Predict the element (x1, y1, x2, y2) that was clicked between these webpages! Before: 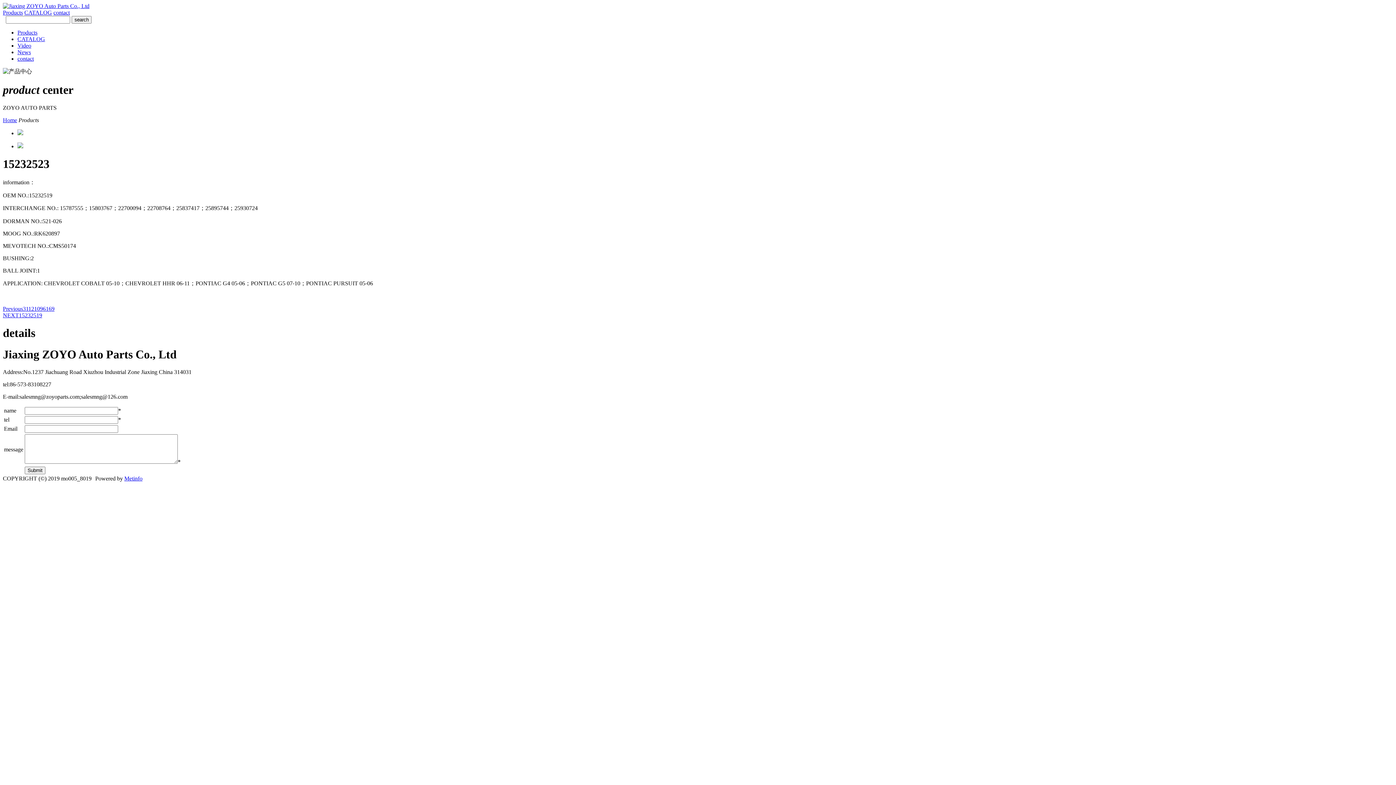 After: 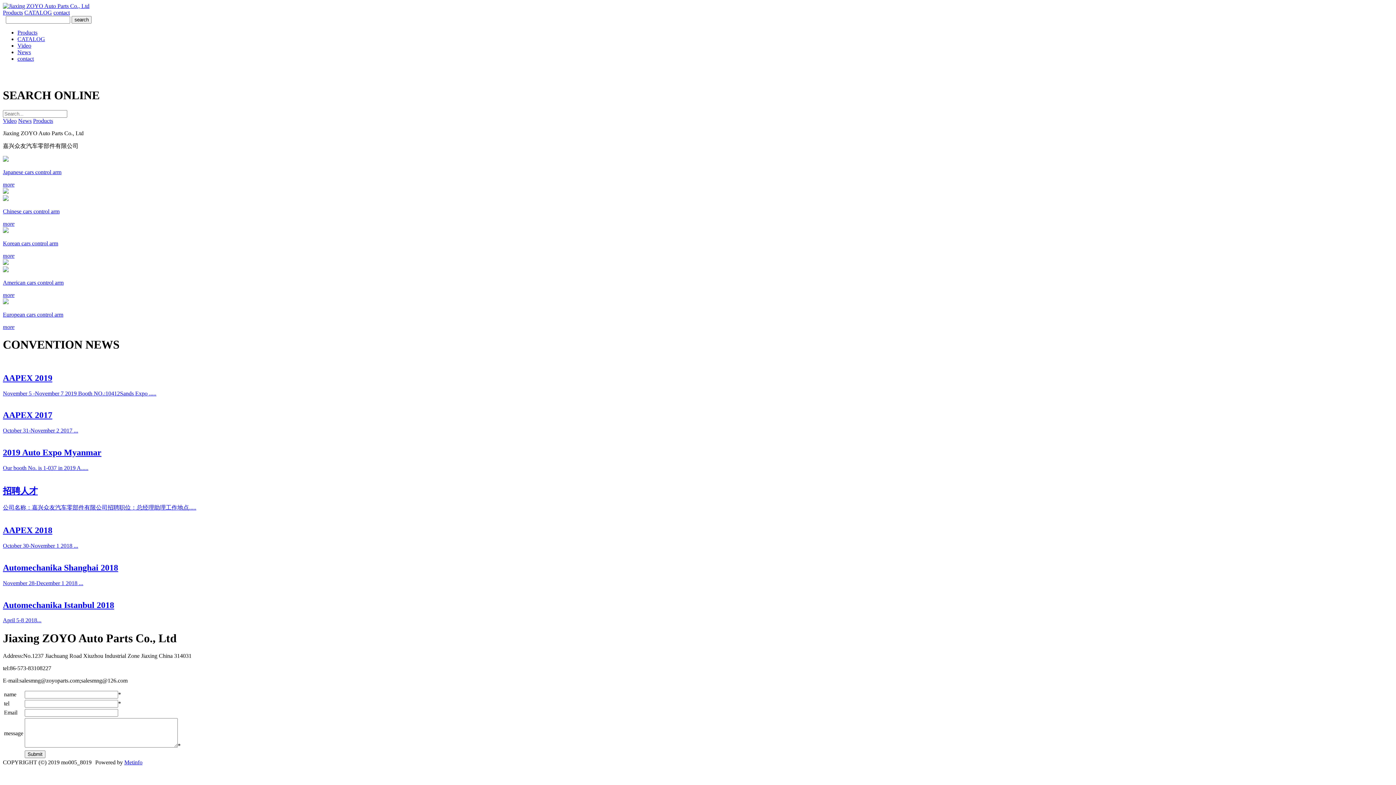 Action: bbox: (2, 2, 89, 9)